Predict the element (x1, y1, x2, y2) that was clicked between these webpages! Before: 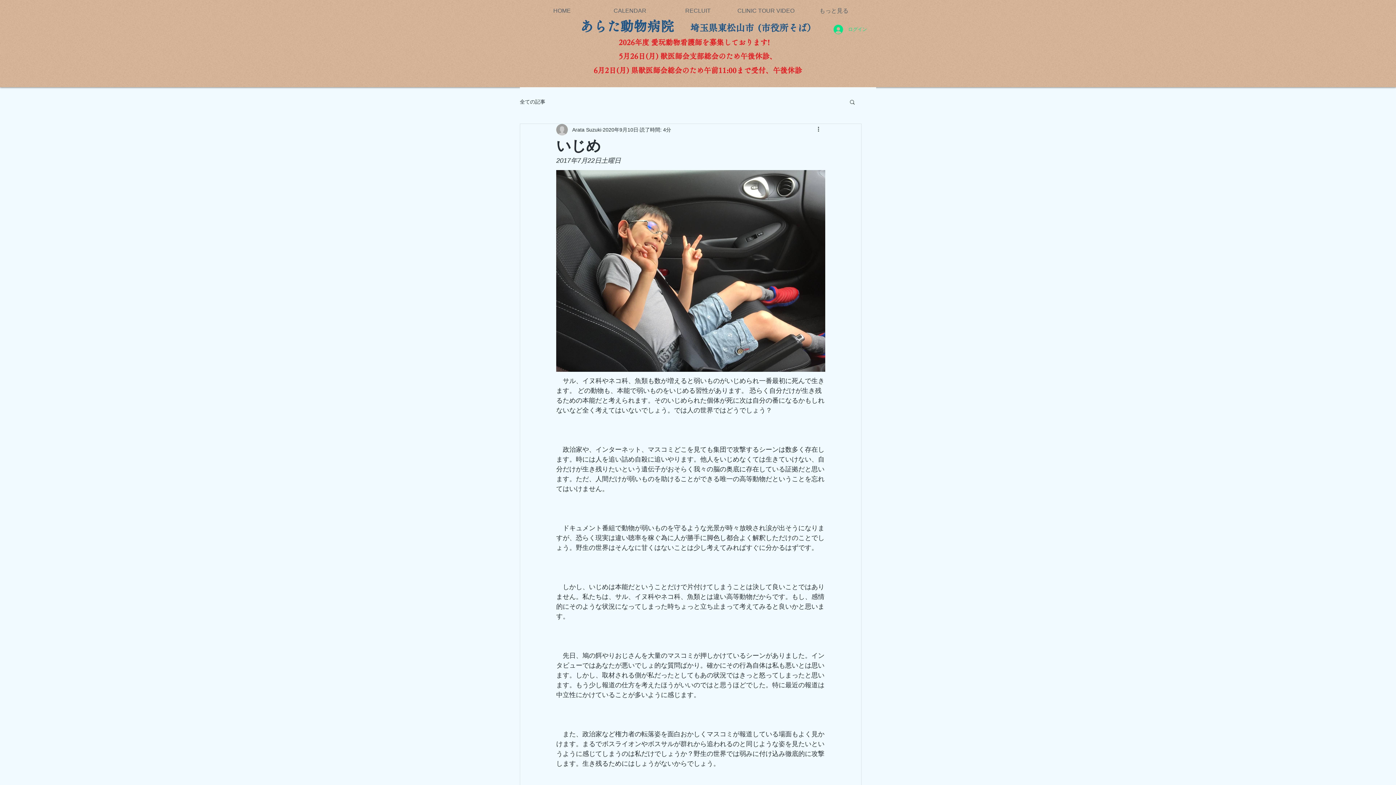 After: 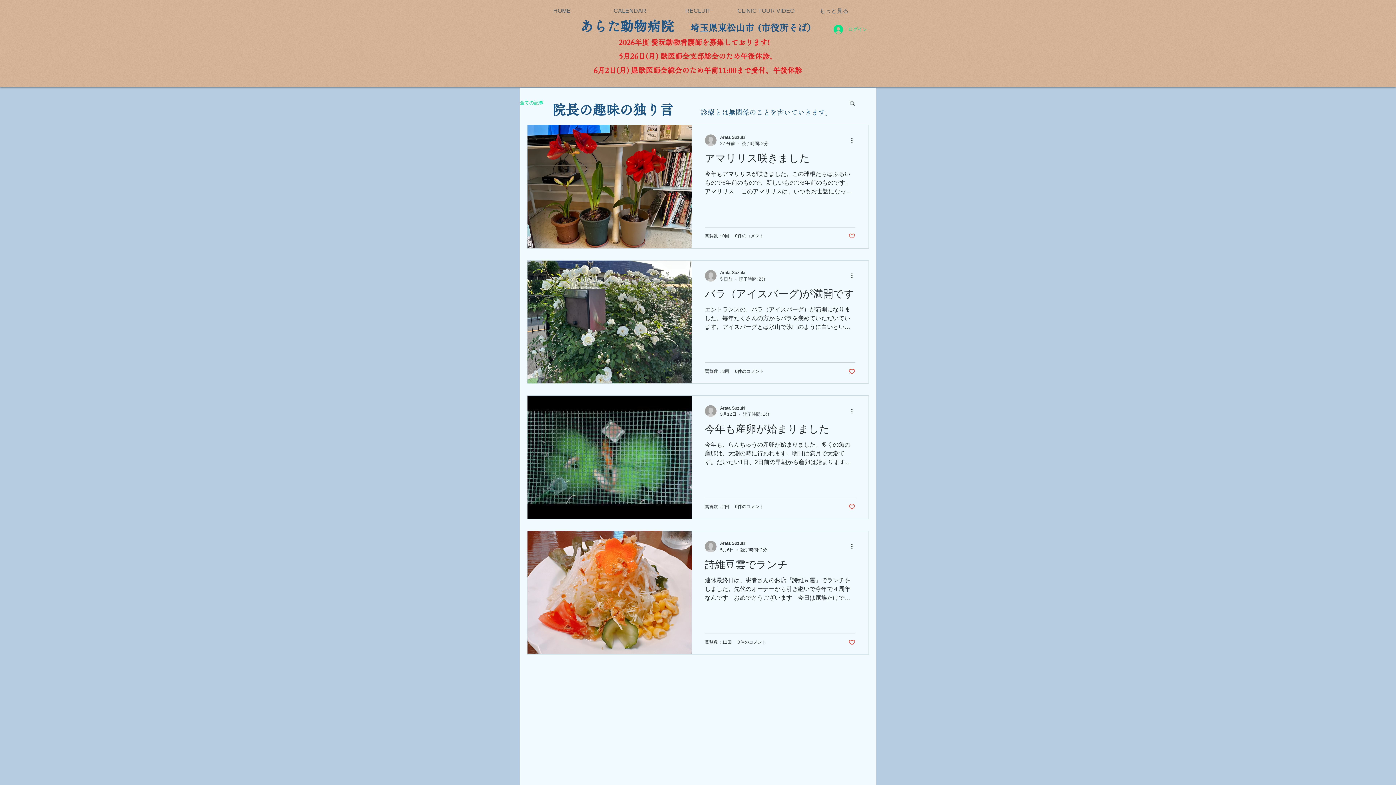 Action: bbox: (520, 98, 545, 105) label: 全ての記事